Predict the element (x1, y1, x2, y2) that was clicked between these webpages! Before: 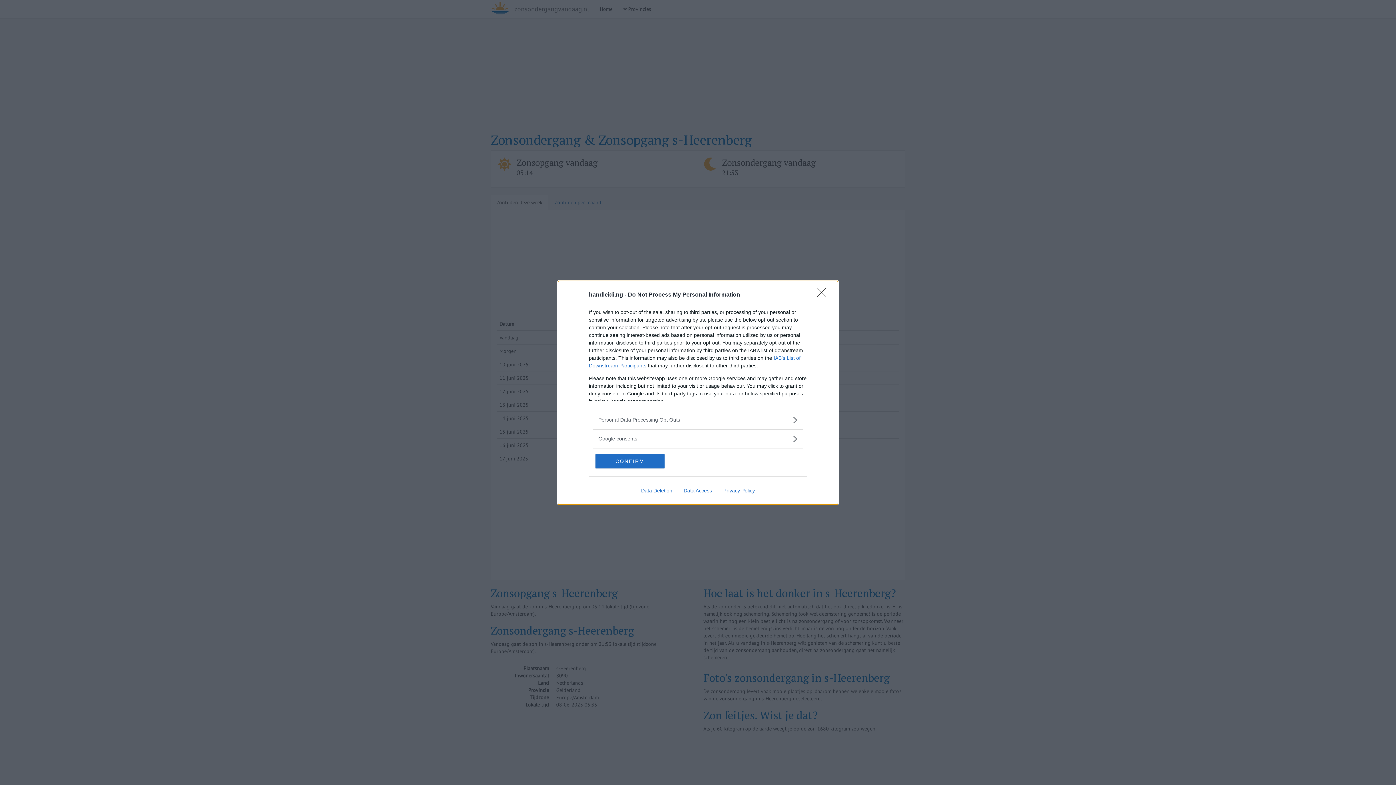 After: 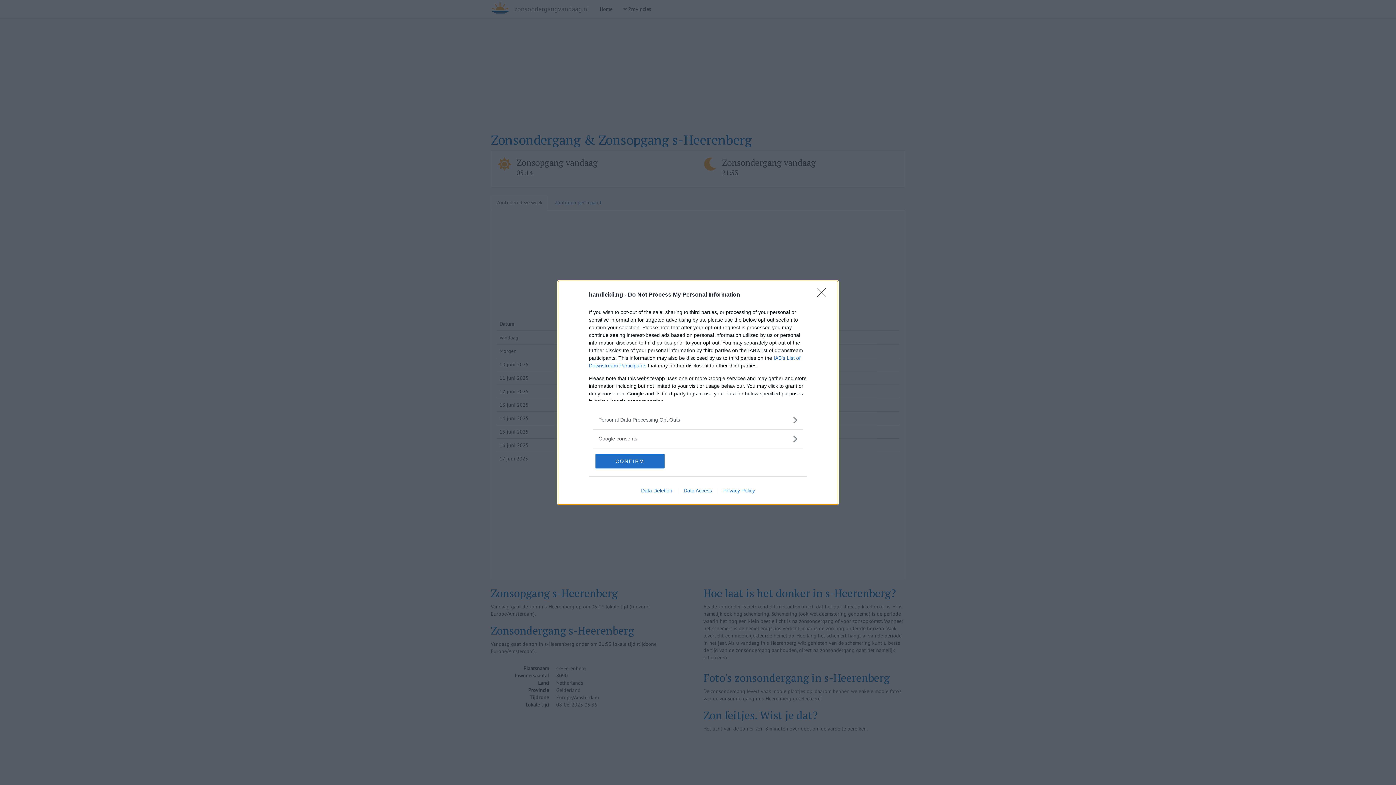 Action: label: Data Access bbox: (678, 487, 717, 493)